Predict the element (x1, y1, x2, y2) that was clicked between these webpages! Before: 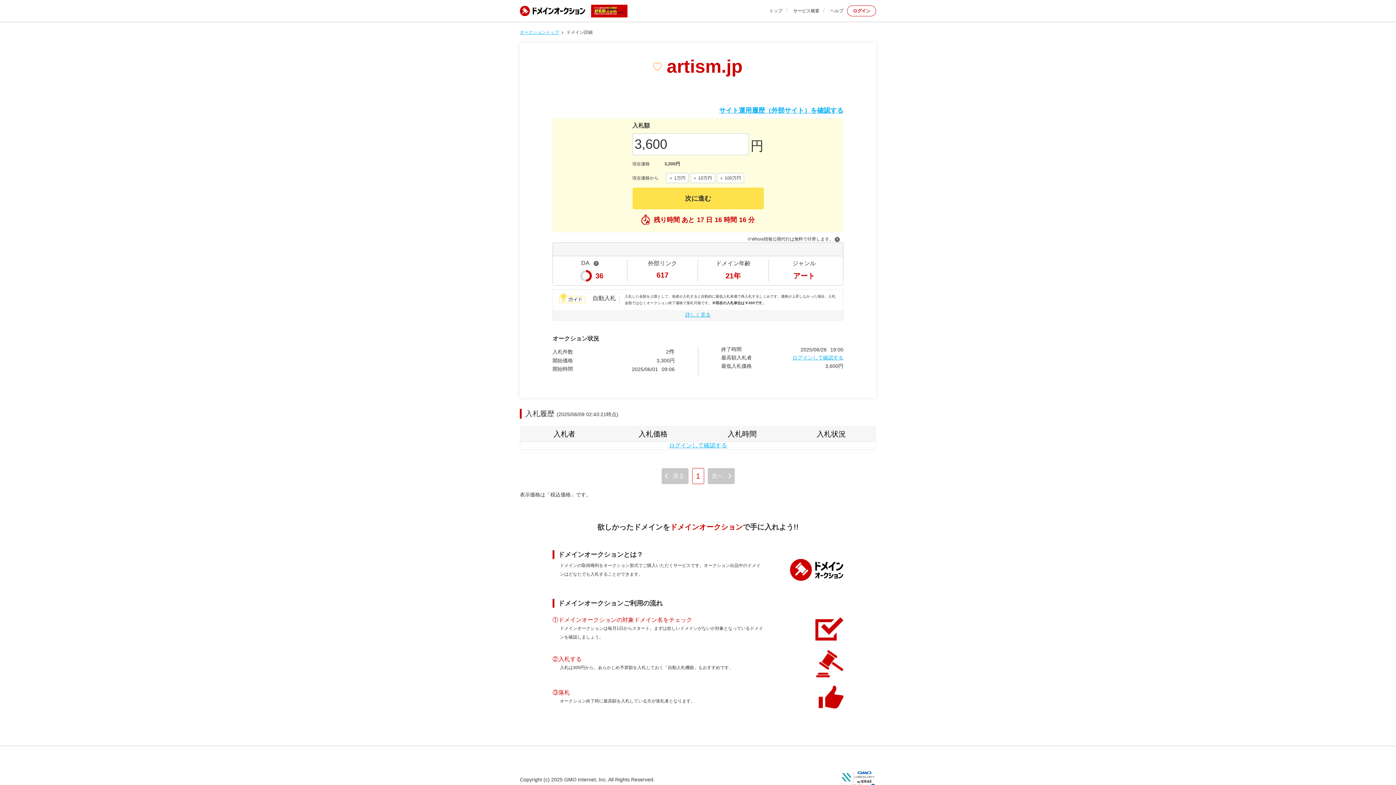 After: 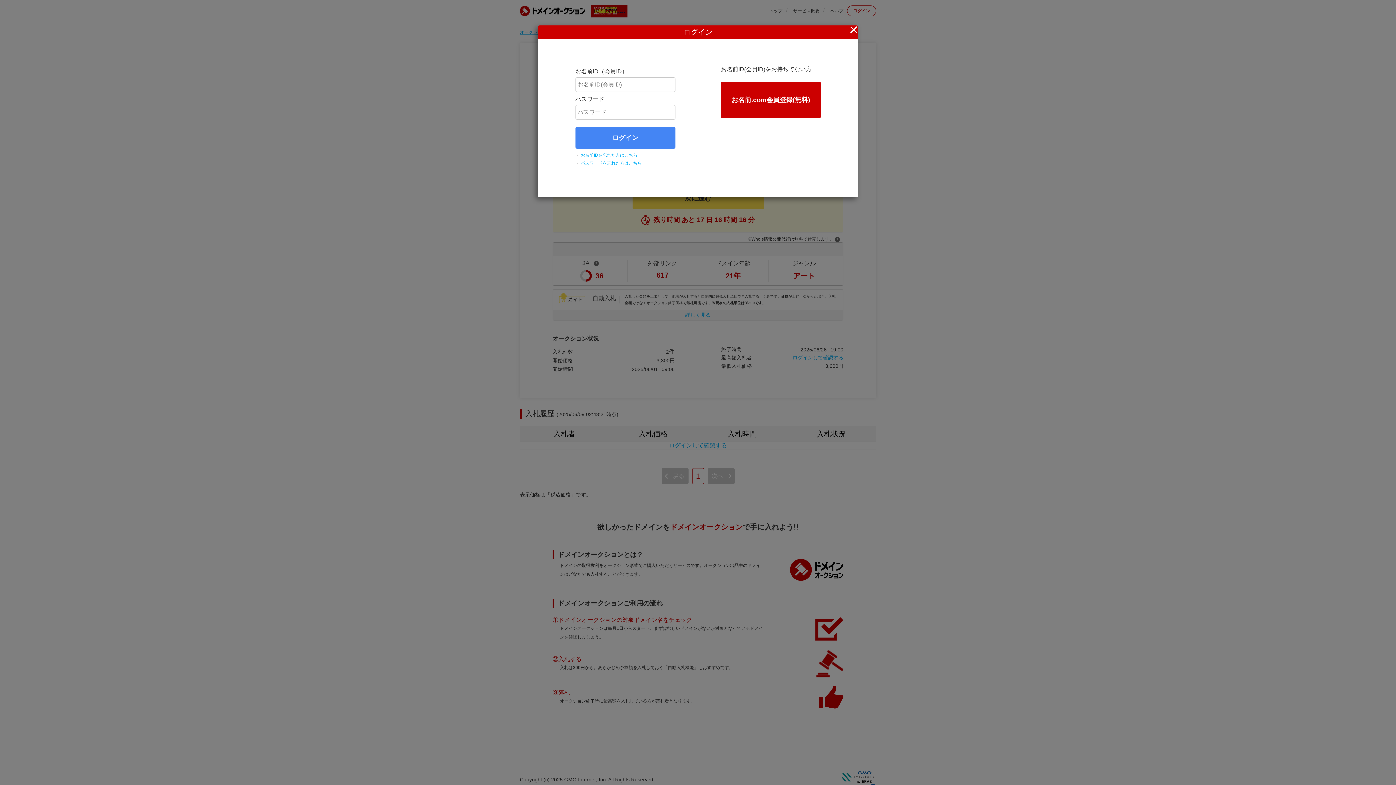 Action: bbox: (653, 62, 661, 70)